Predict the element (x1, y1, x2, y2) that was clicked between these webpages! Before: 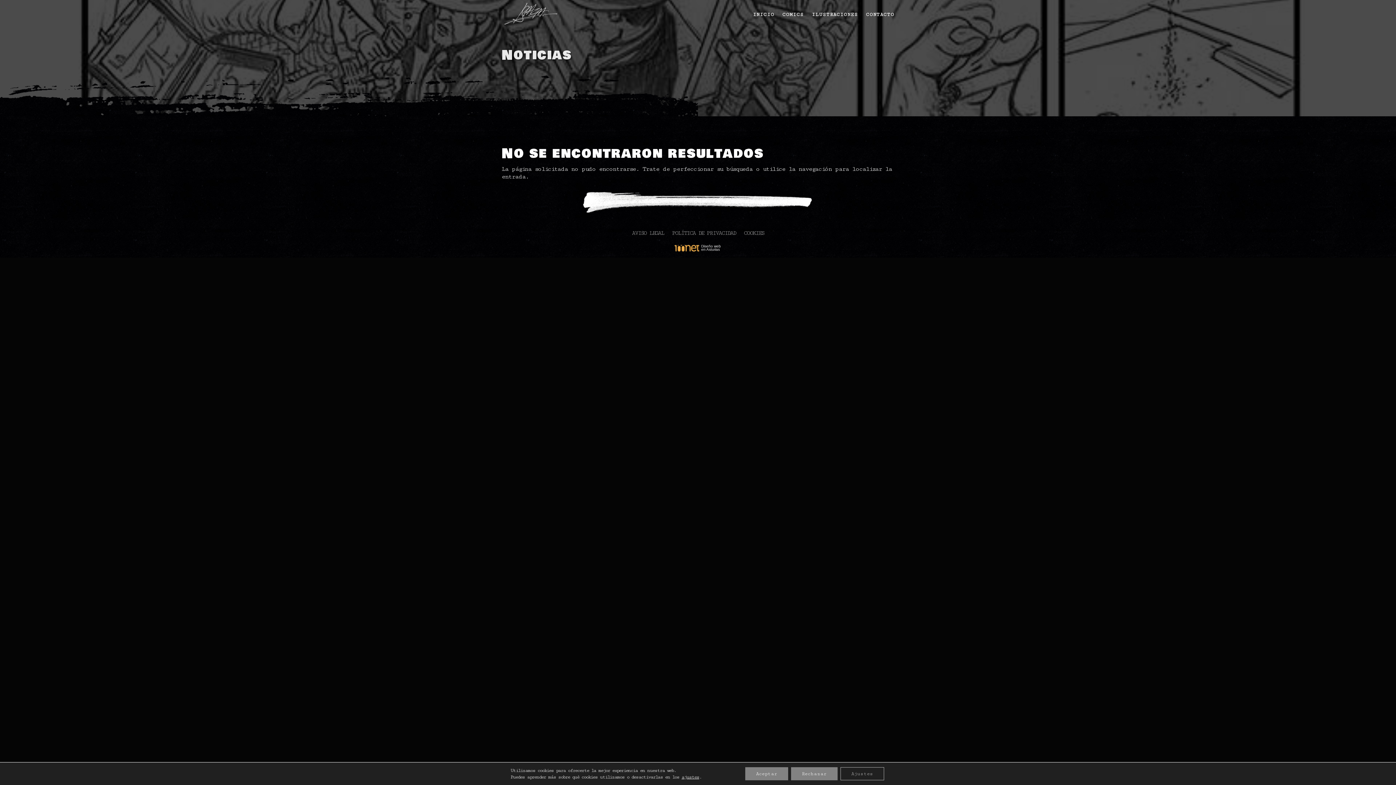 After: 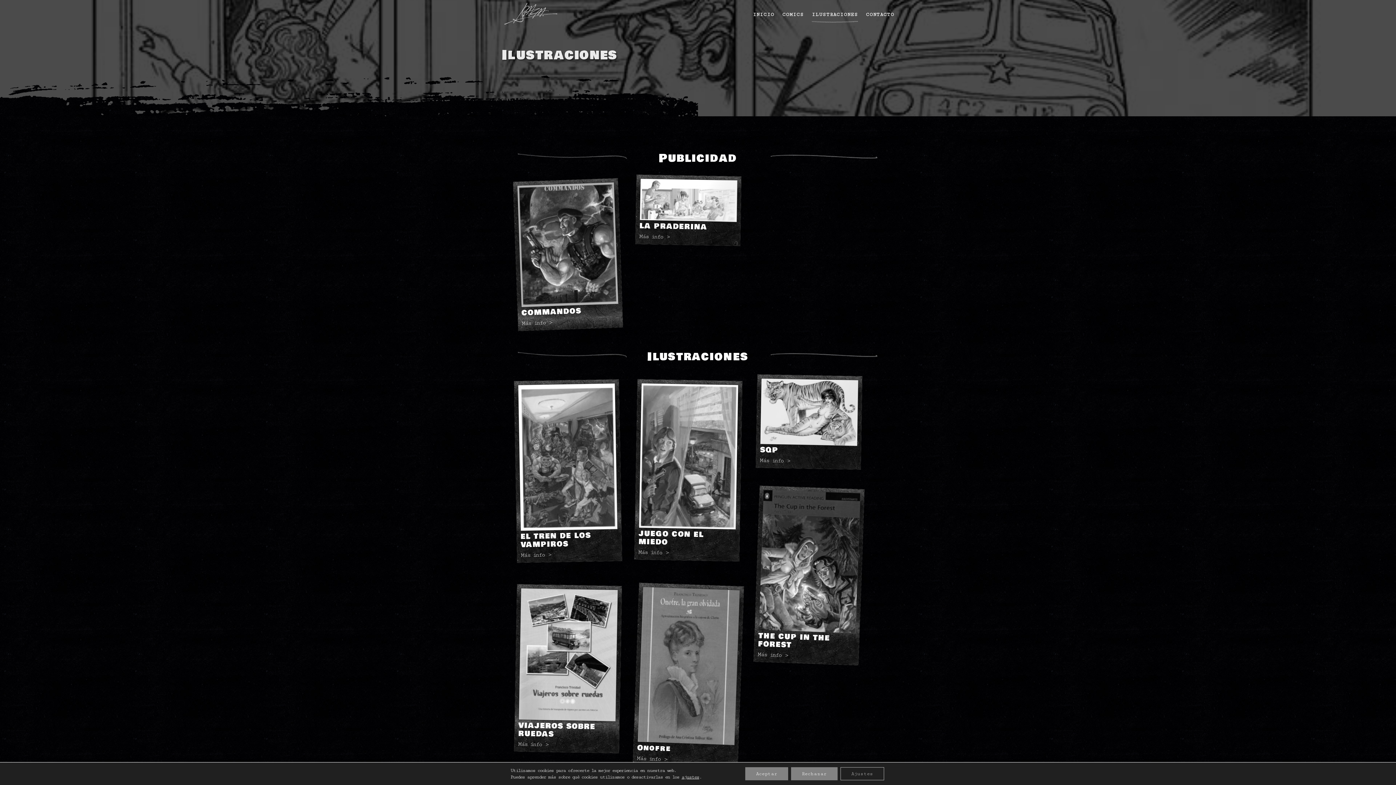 Action: label: ILUSTRACIONES bbox: (812, 0, 858, 29)